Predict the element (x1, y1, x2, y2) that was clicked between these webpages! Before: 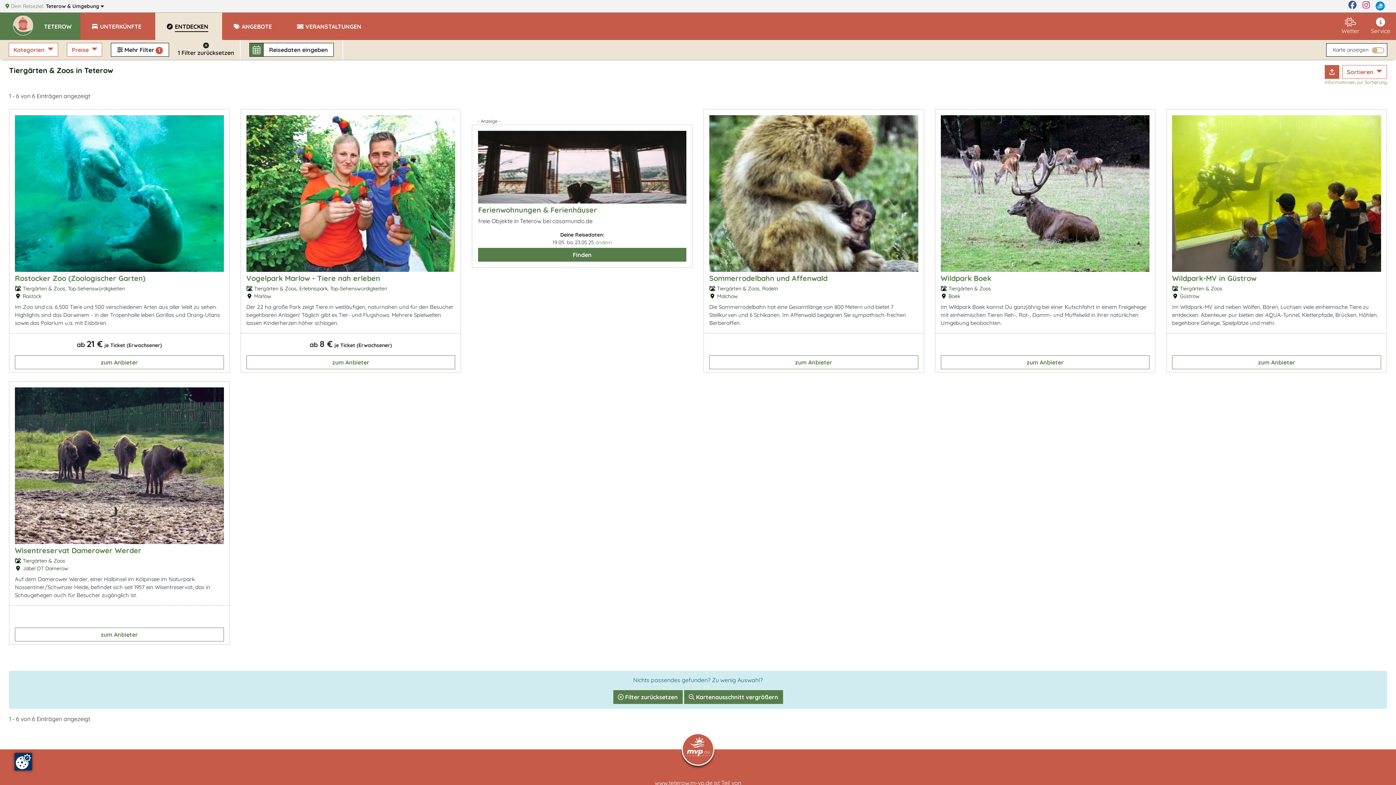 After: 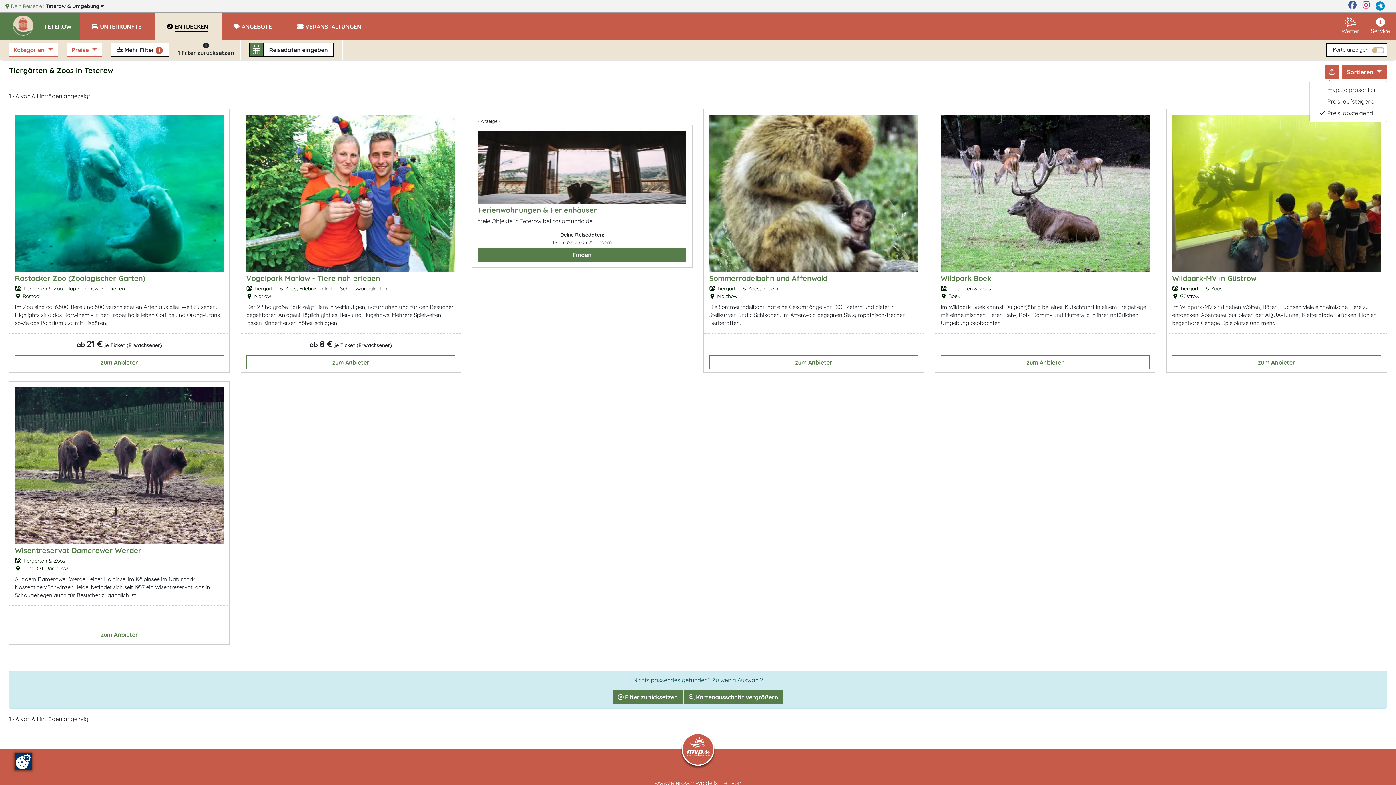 Action: label: Sortieren  bbox: (1342, 65, 1387, 78)